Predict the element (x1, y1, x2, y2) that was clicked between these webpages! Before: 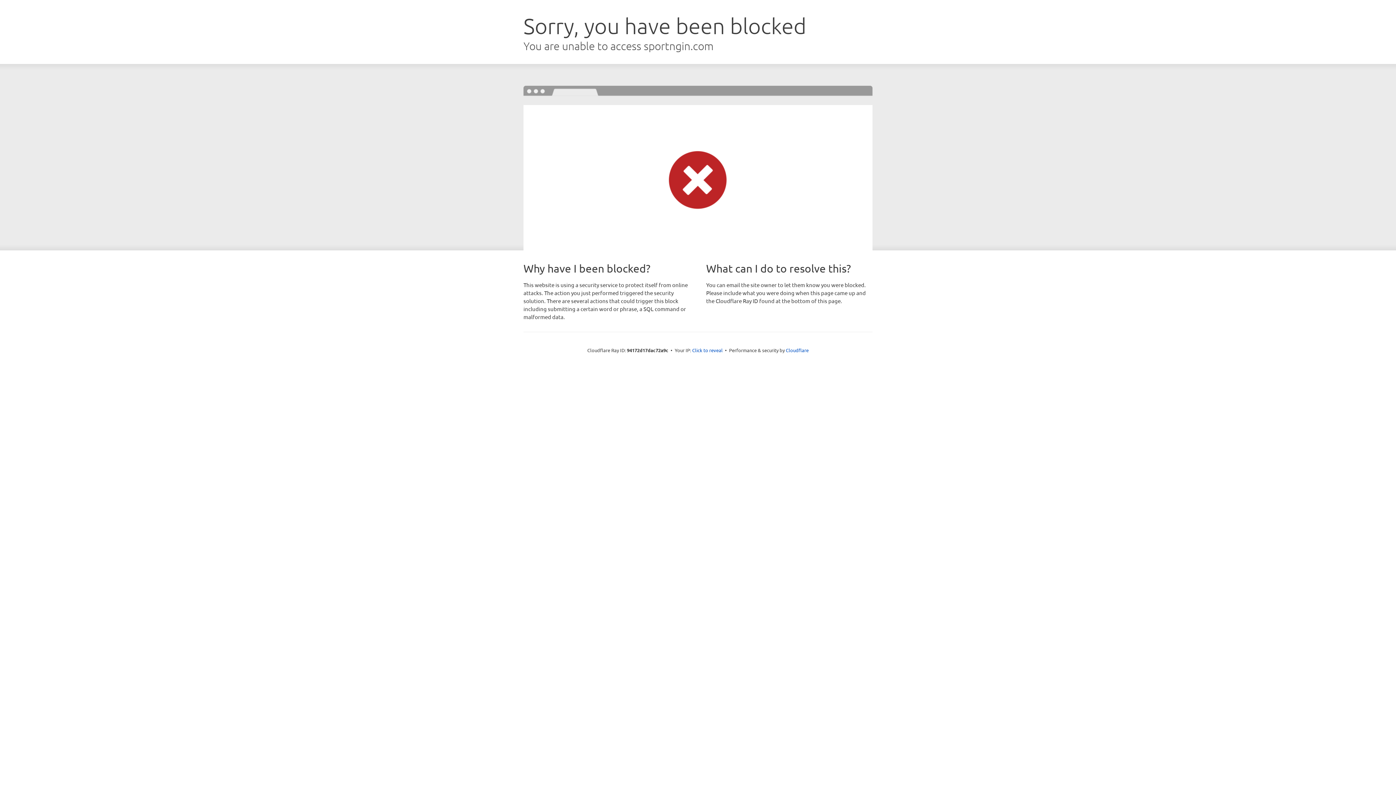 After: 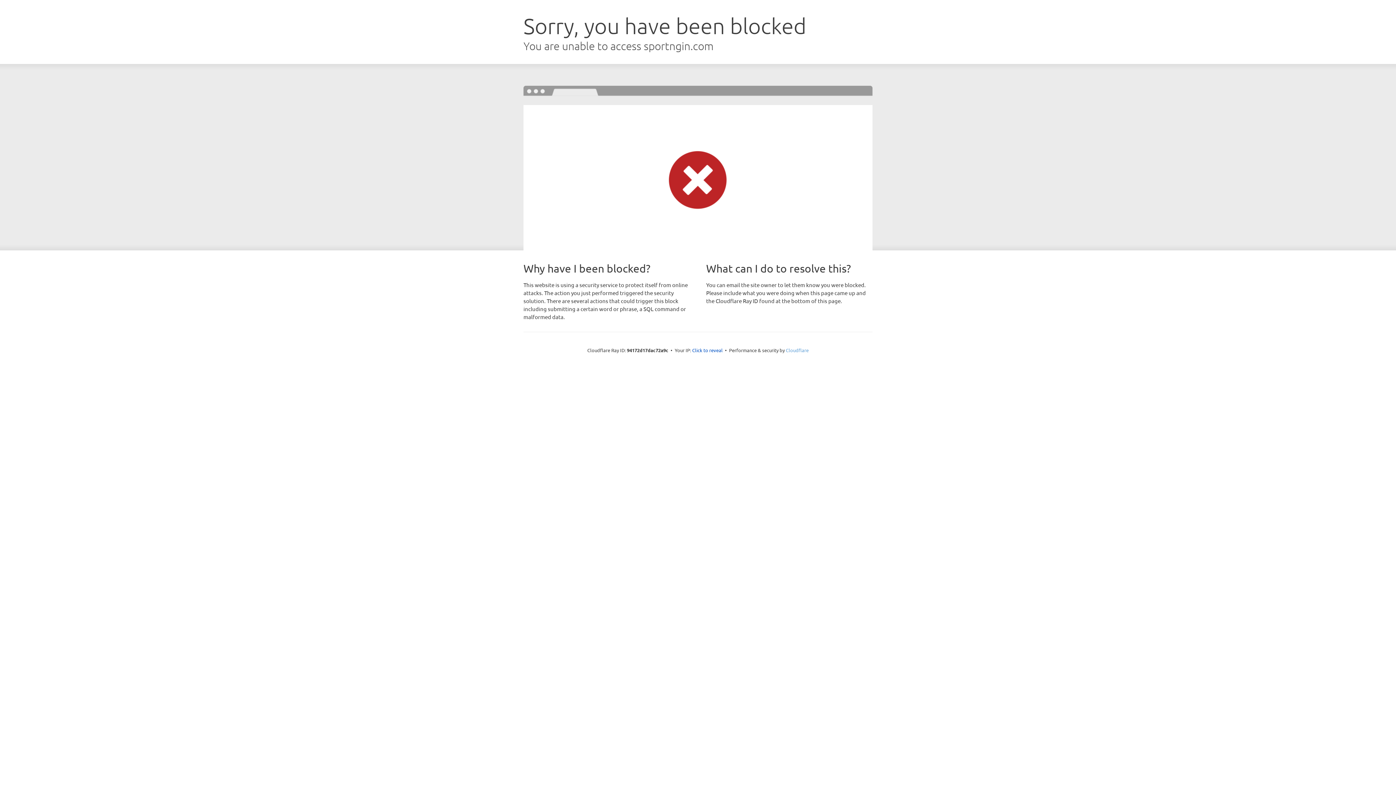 Action: label: Cloudflare bbox: (786, 347, 808, 353)